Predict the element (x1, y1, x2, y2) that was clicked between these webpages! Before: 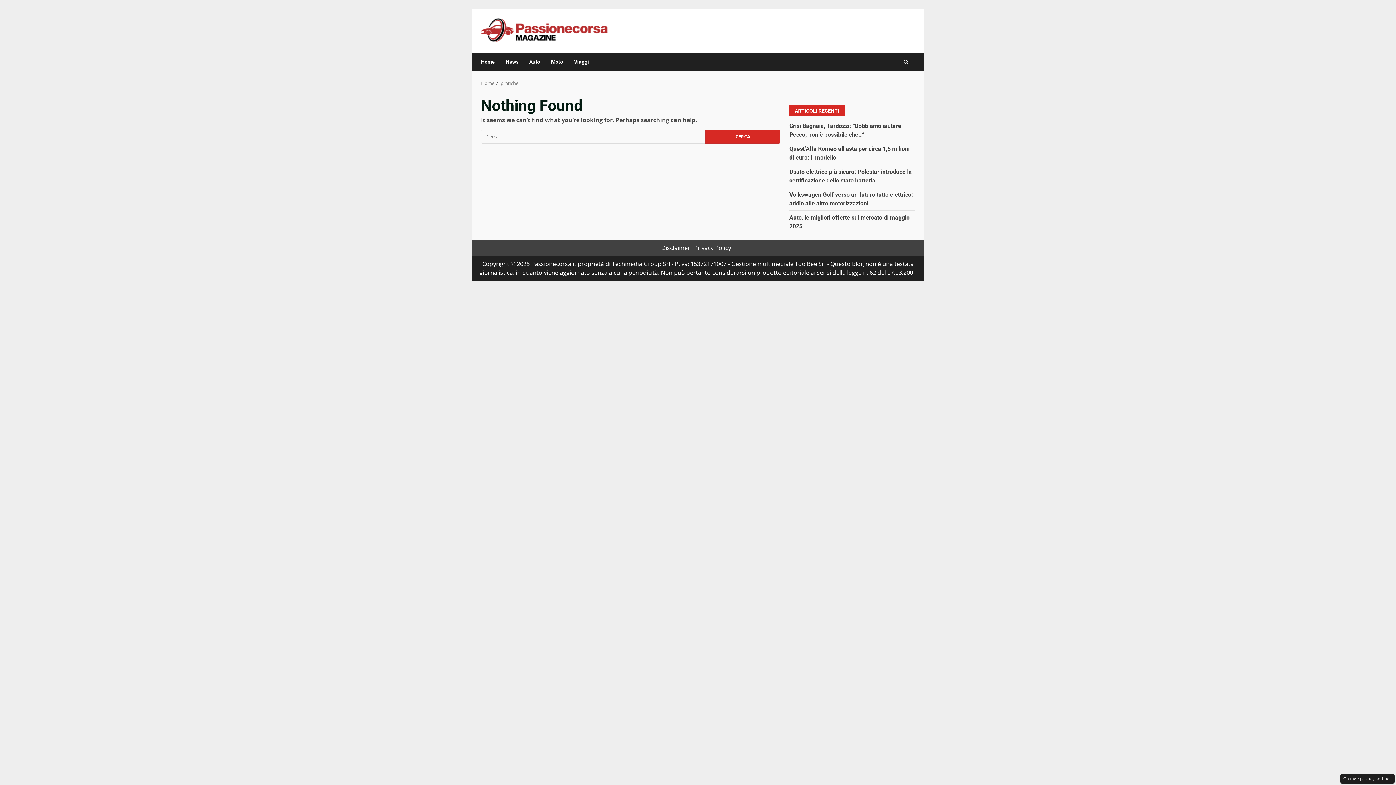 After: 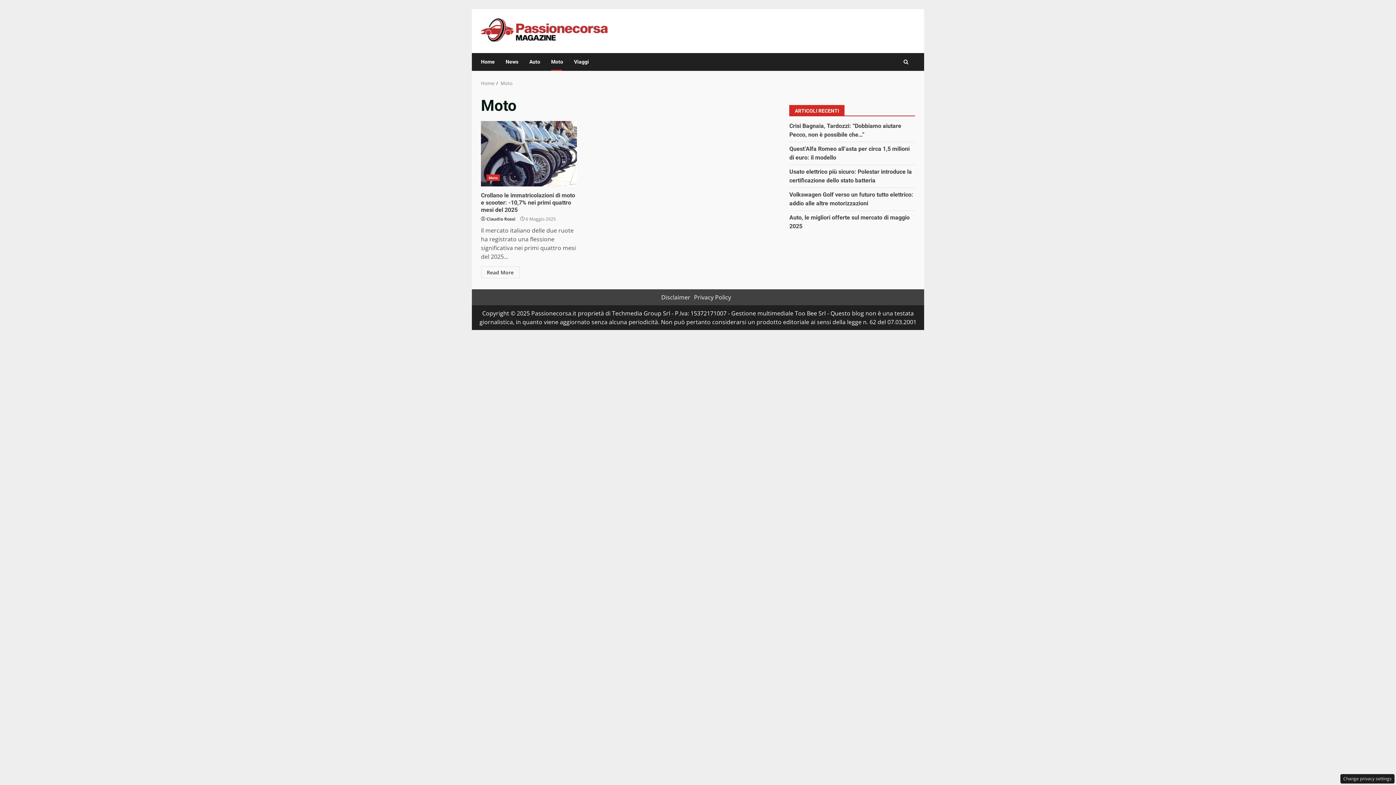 Action: bbox: (545, 53, 568, 70) label: Moto